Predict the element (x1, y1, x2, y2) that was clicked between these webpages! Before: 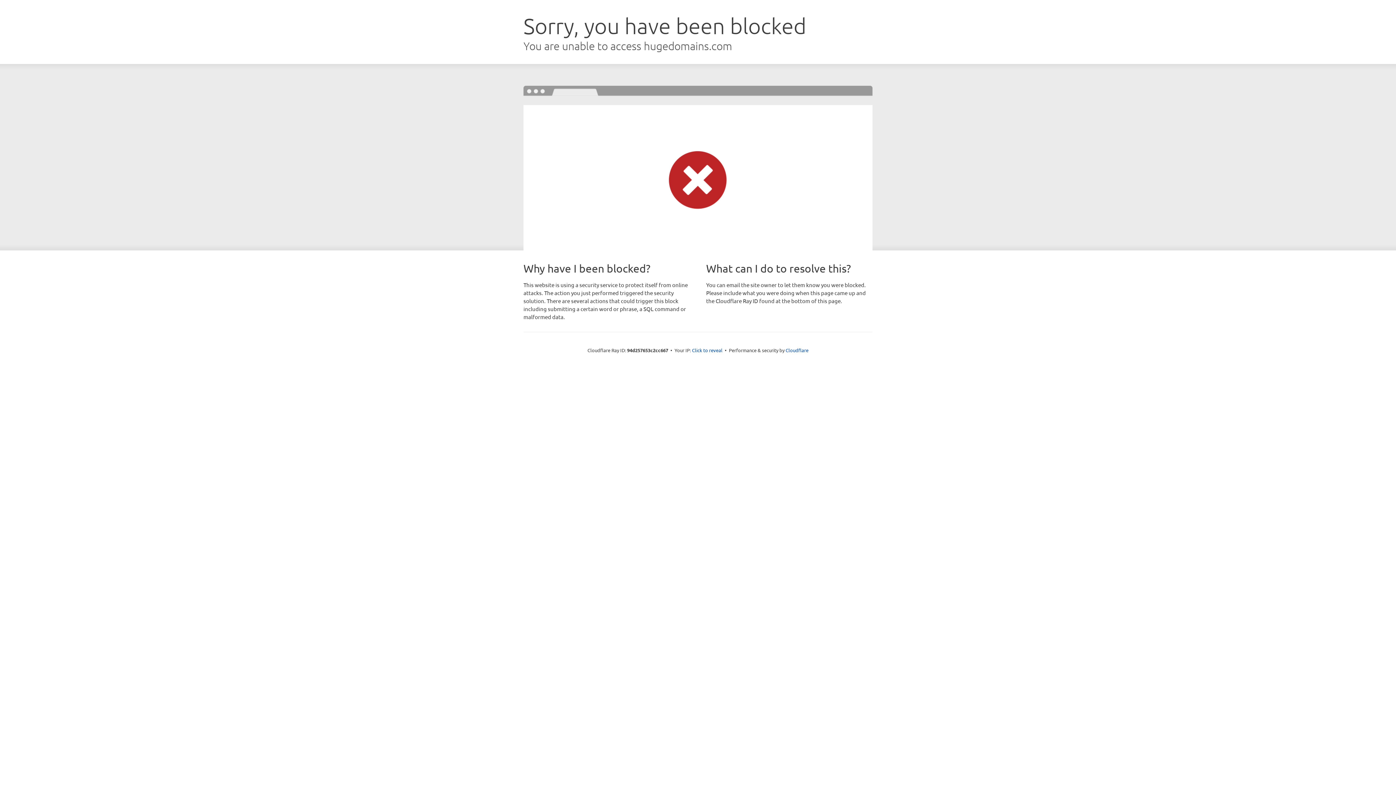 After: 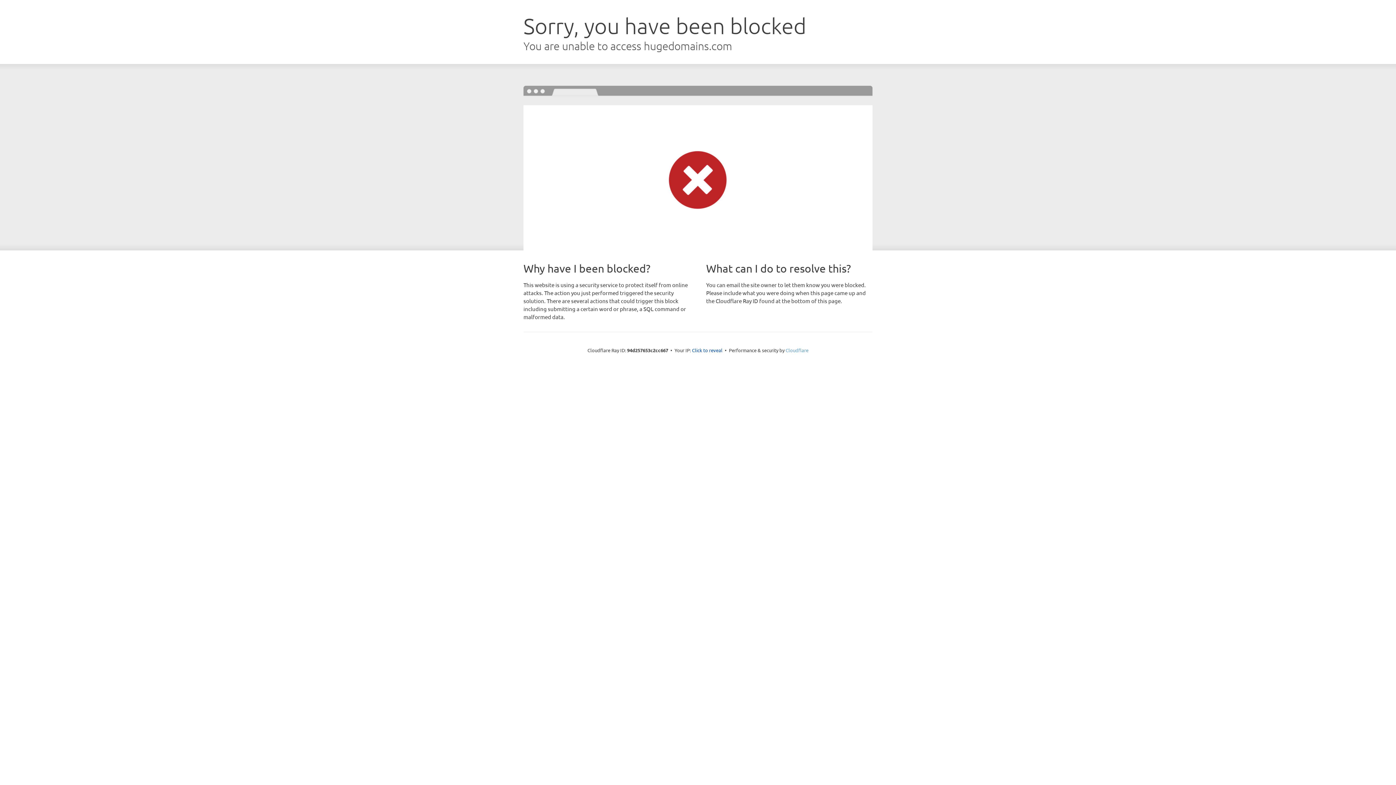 Action: bbox: (785, 347, 808, 353) label: Cloudflare